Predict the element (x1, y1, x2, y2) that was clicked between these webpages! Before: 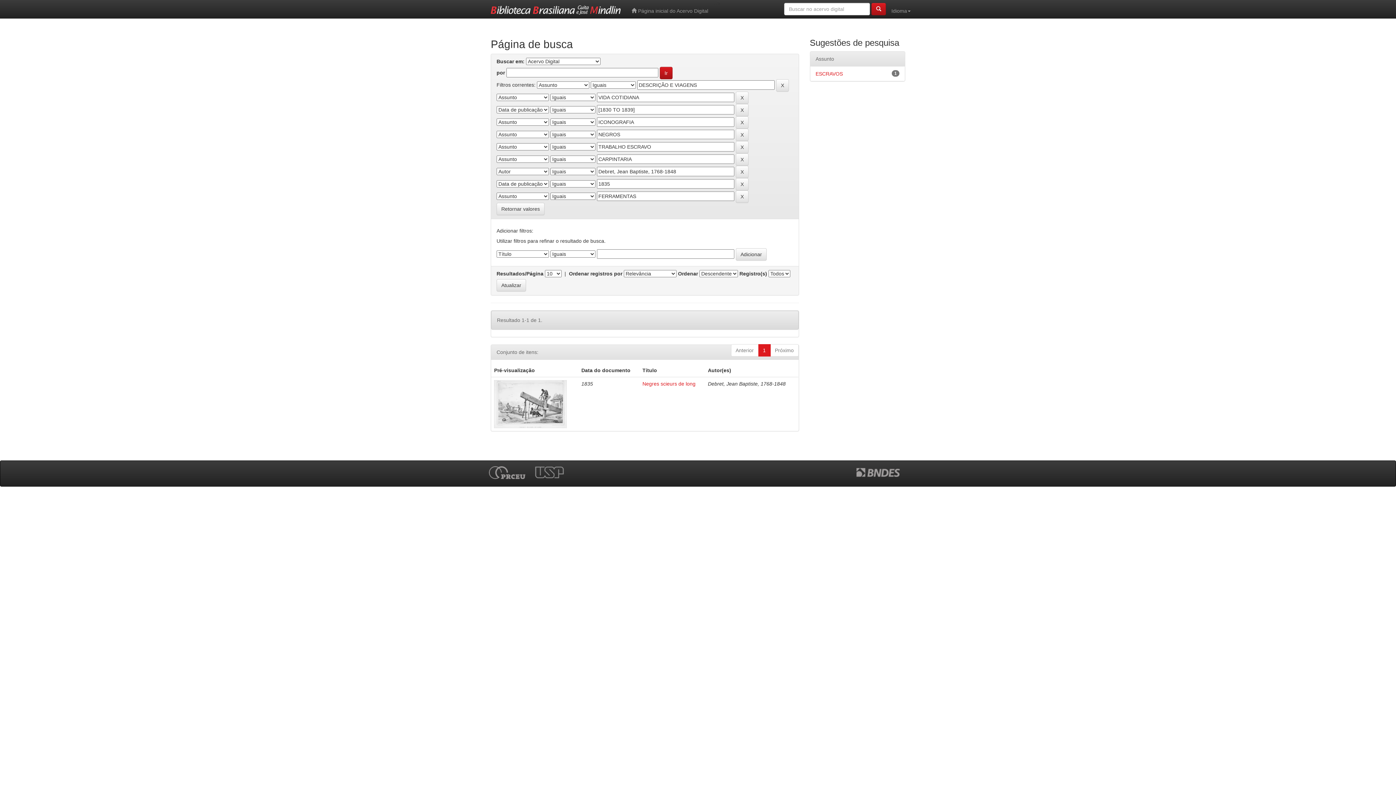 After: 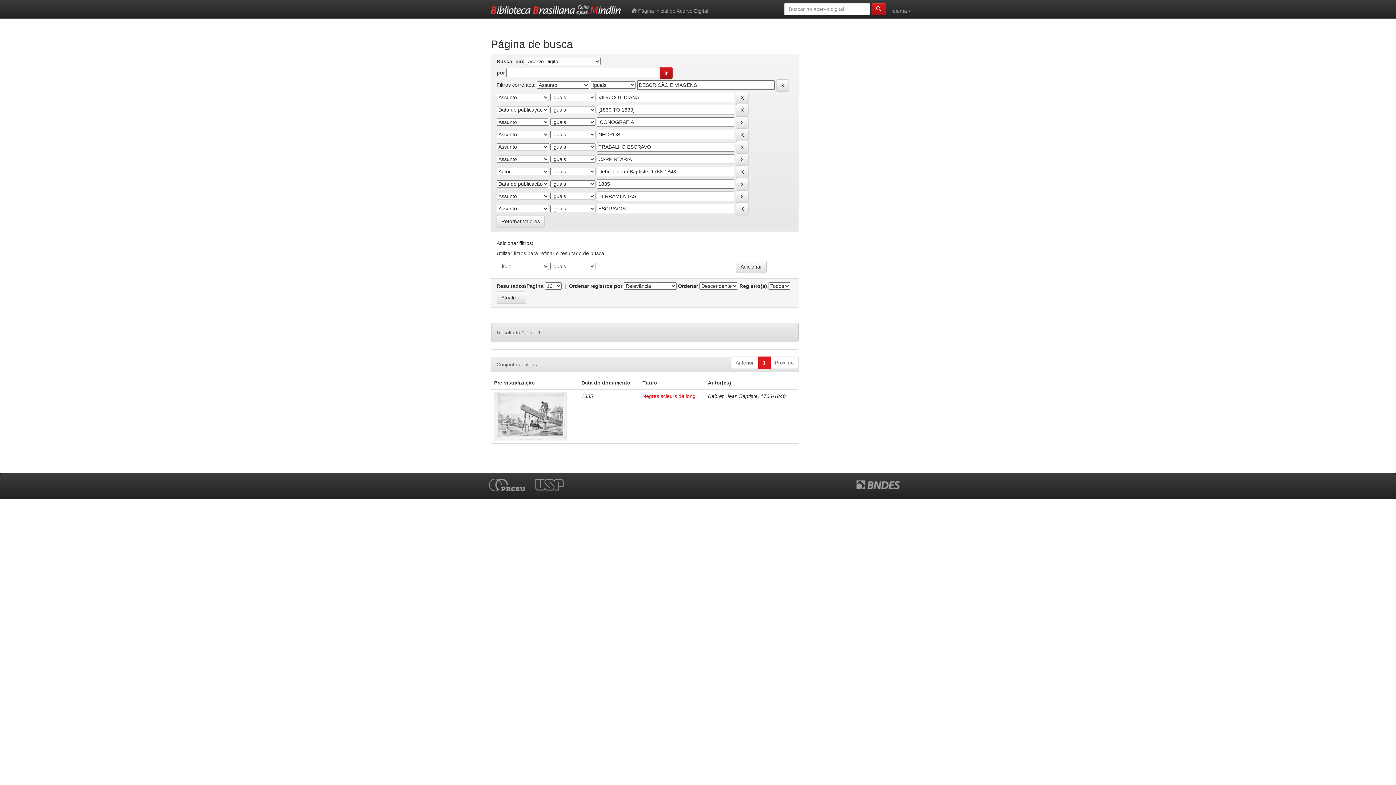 Action: bbox: (815, 70, 843, 76) label: ESCRAVOS